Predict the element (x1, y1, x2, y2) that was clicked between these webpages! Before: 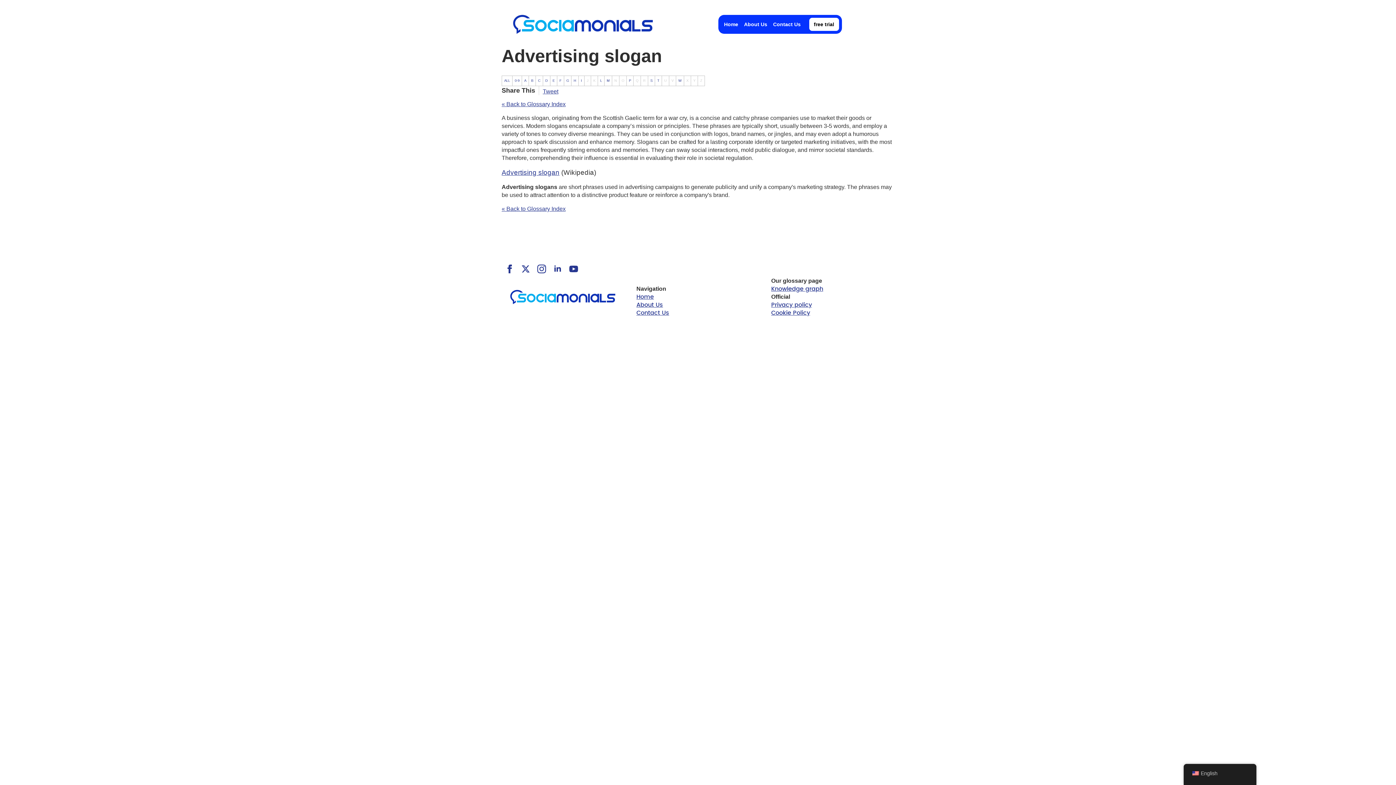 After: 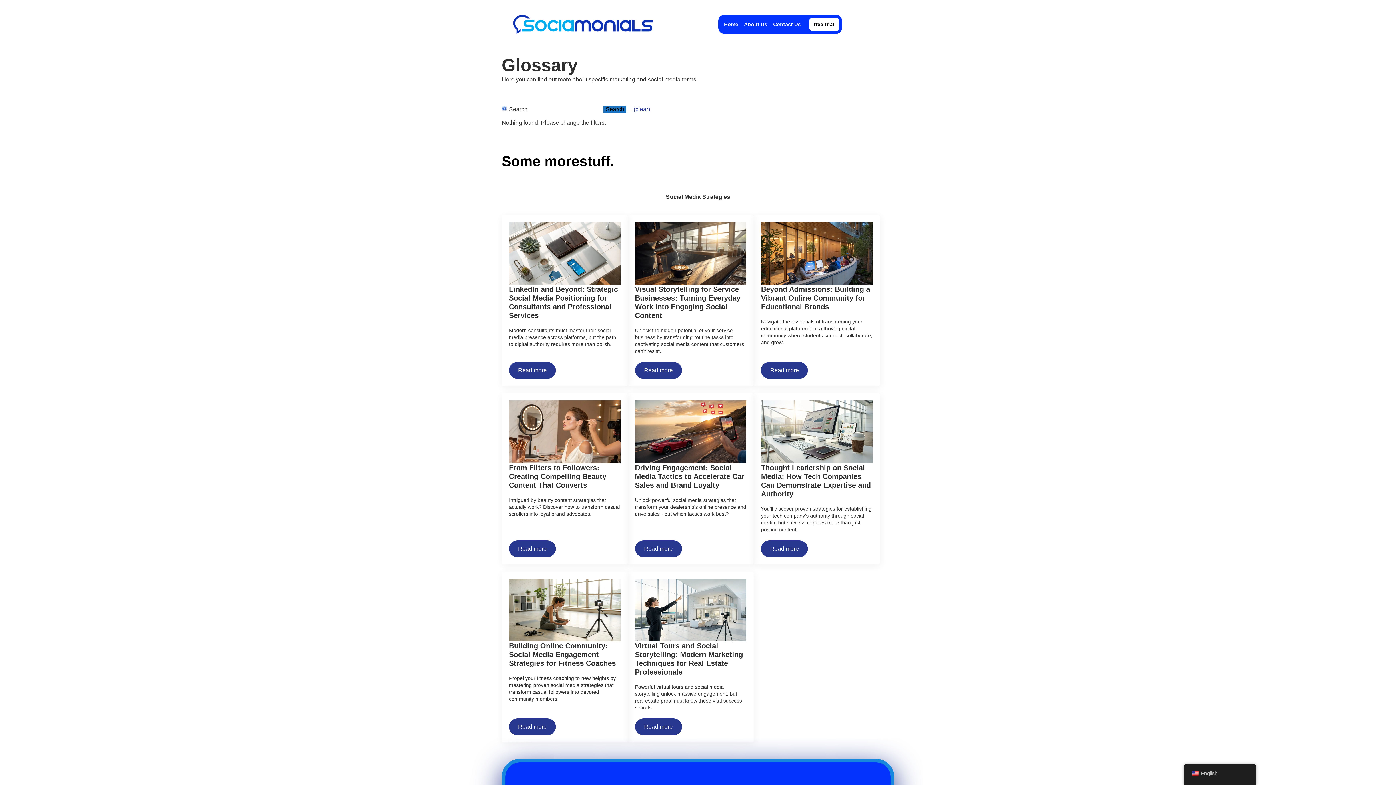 Action: label: Q bbox: (633, 75, 641, 86)